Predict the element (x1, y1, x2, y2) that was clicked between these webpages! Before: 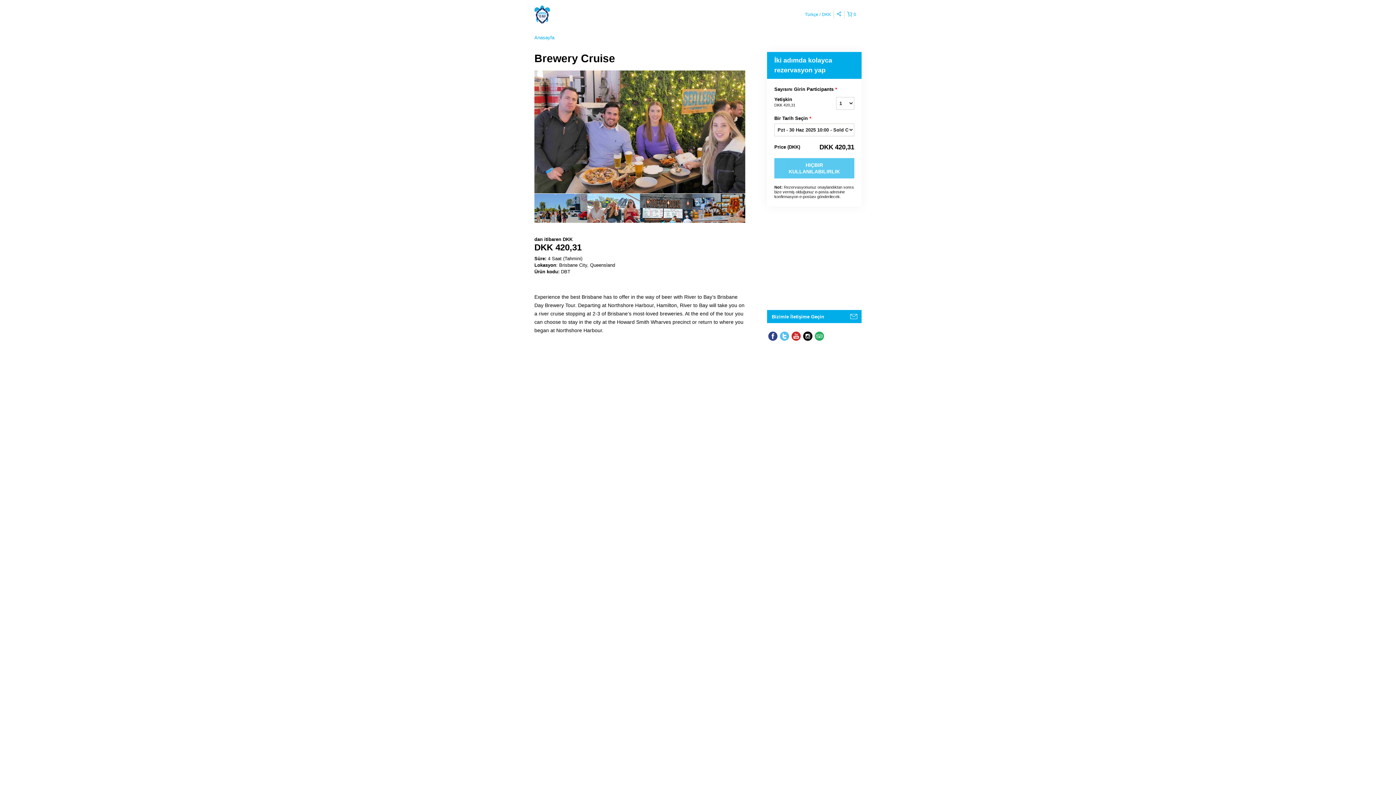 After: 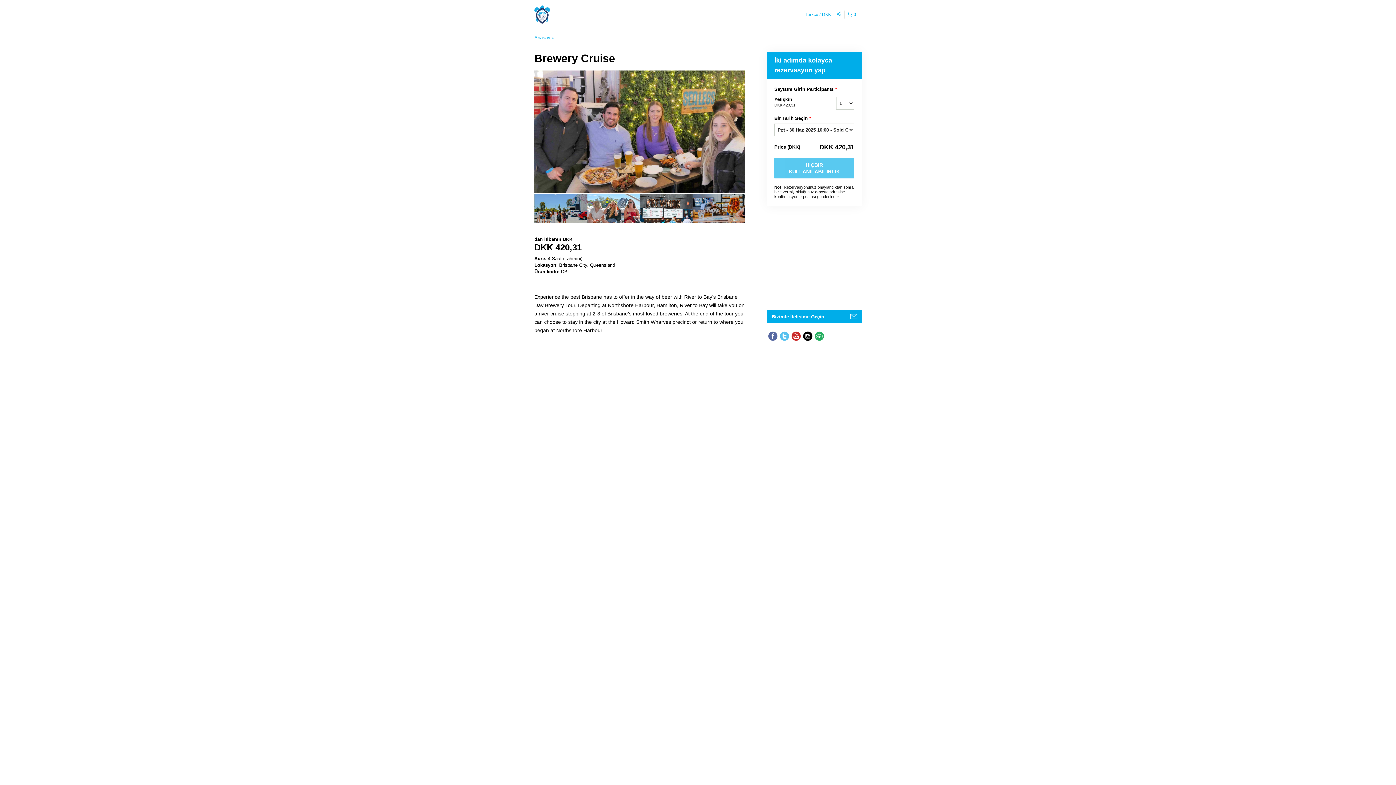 Action: bbox: (767, 330, 778, 342)